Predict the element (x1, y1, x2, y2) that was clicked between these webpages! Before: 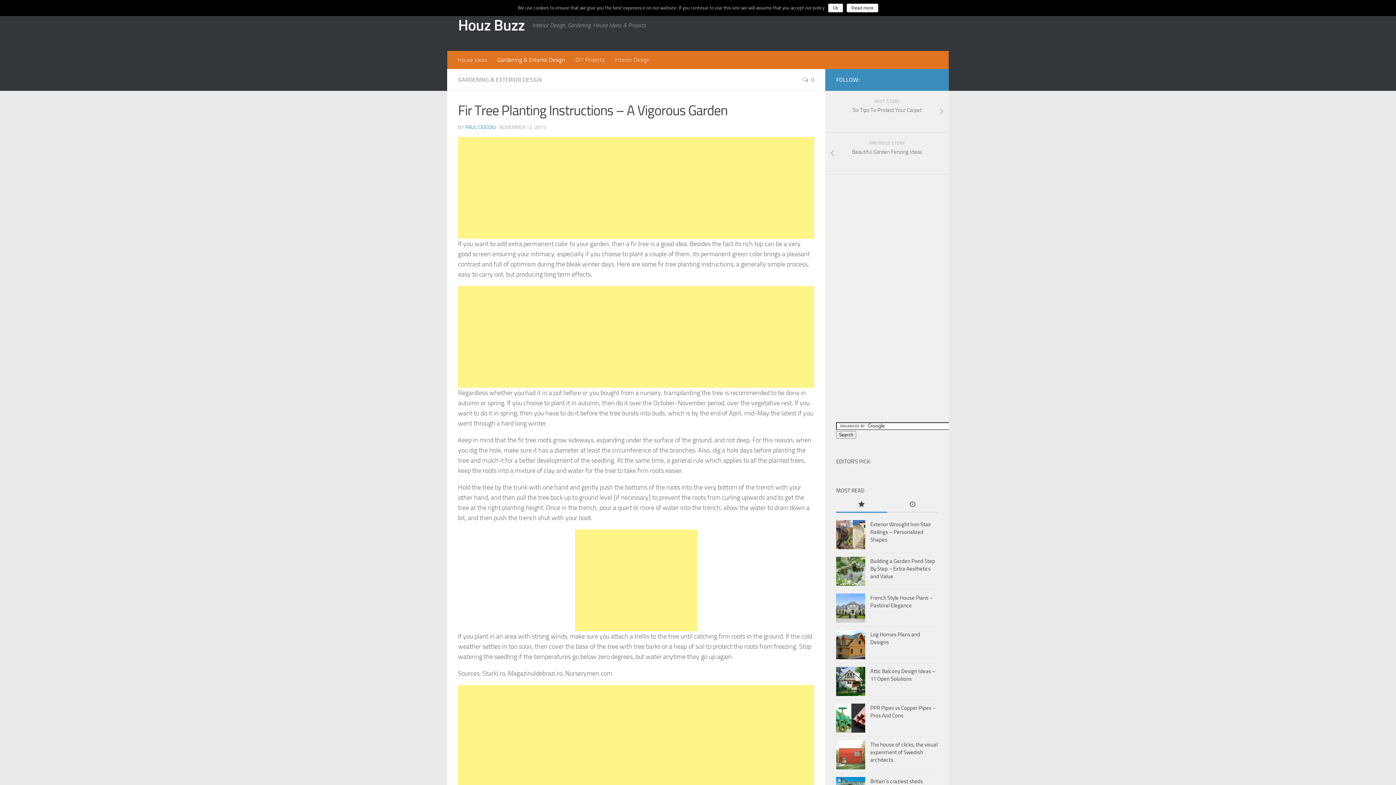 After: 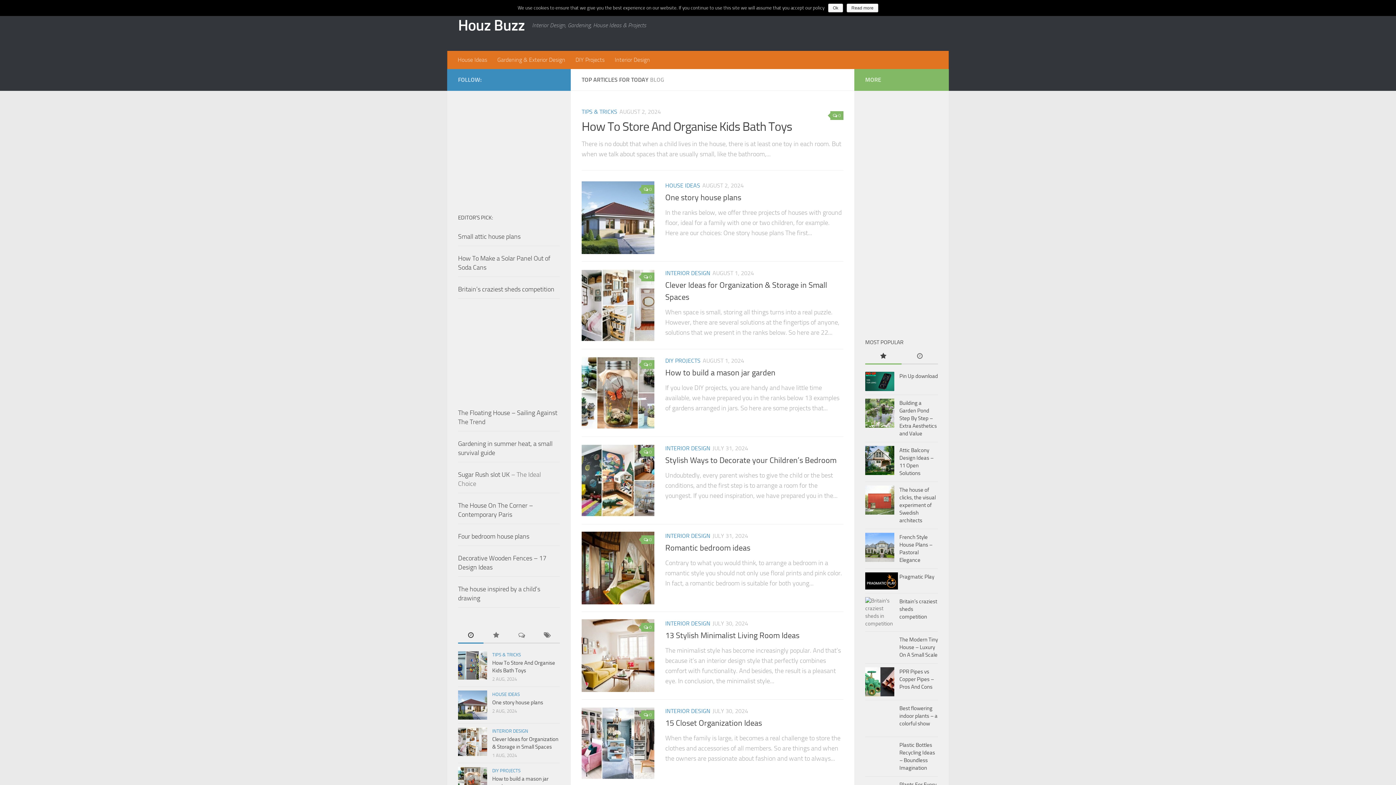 Action: bbox: (458, 14, 524, 36) label: Houz Buzz